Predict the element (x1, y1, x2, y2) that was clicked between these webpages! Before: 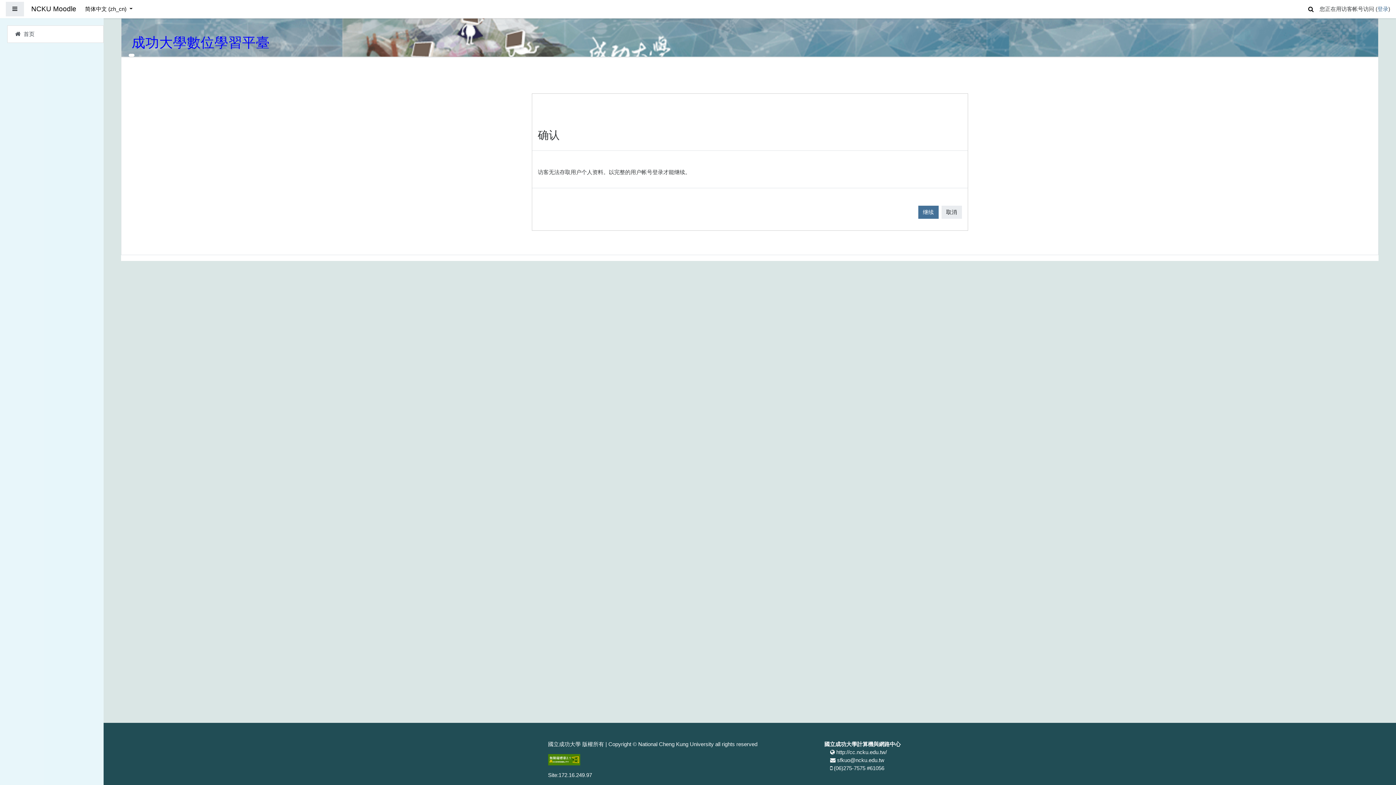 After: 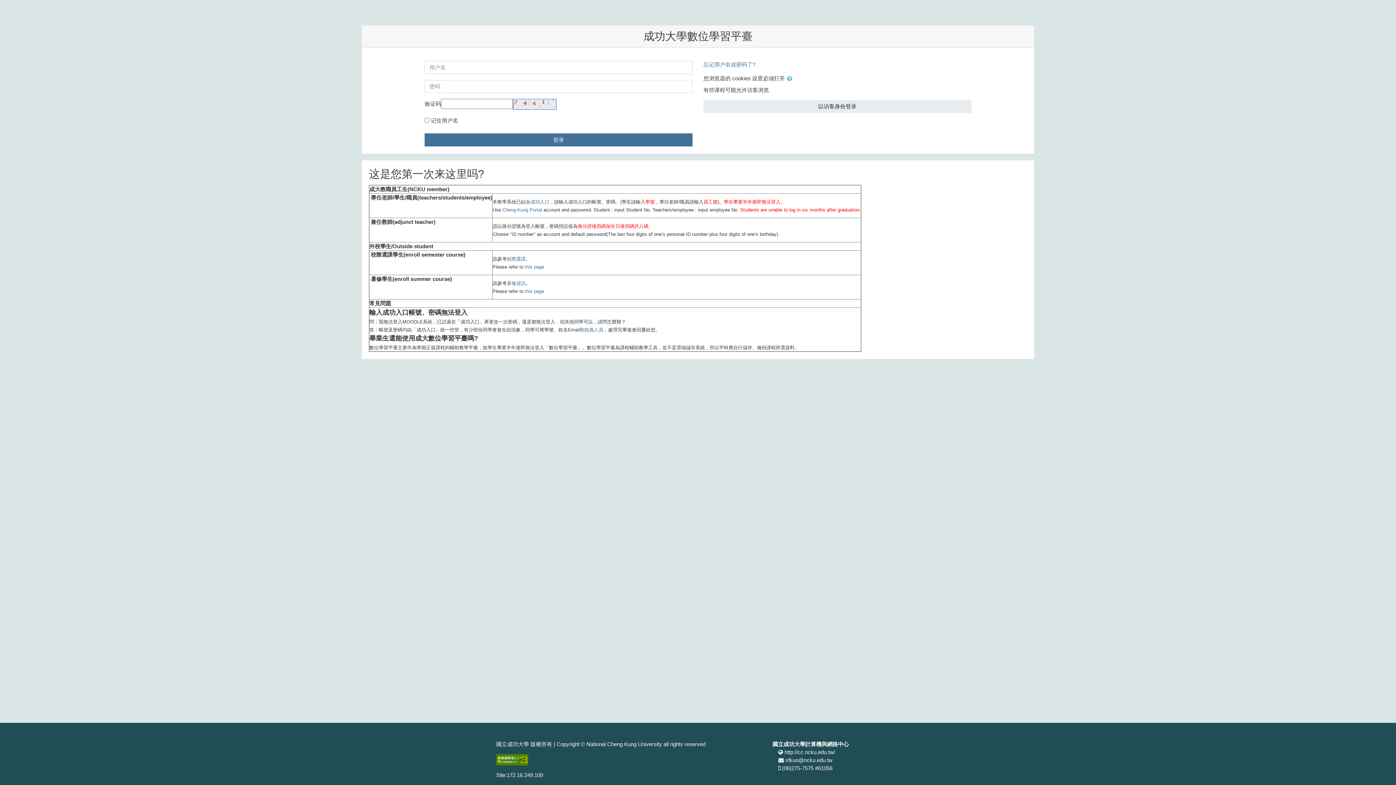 Action: label: 继续 bbox: (918, 205, 938, 218)